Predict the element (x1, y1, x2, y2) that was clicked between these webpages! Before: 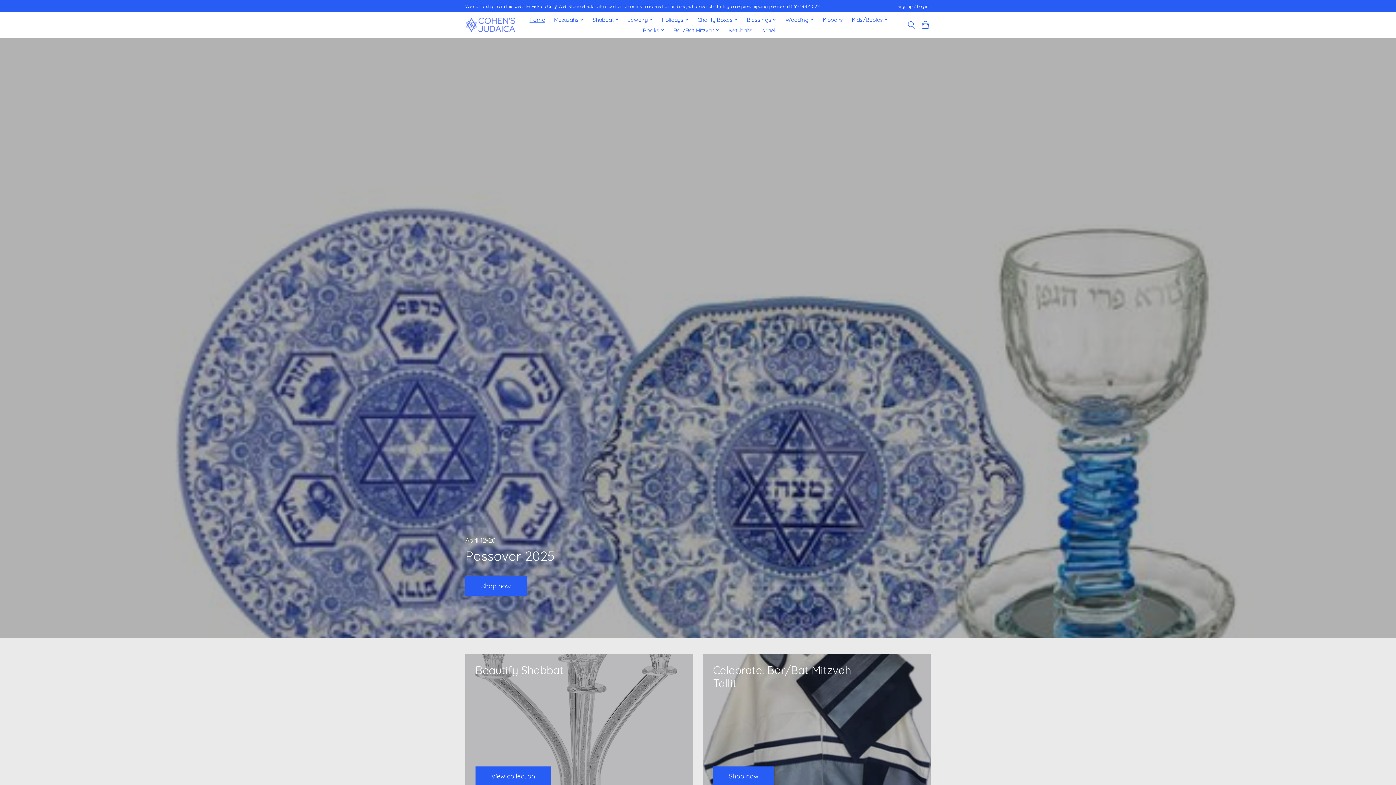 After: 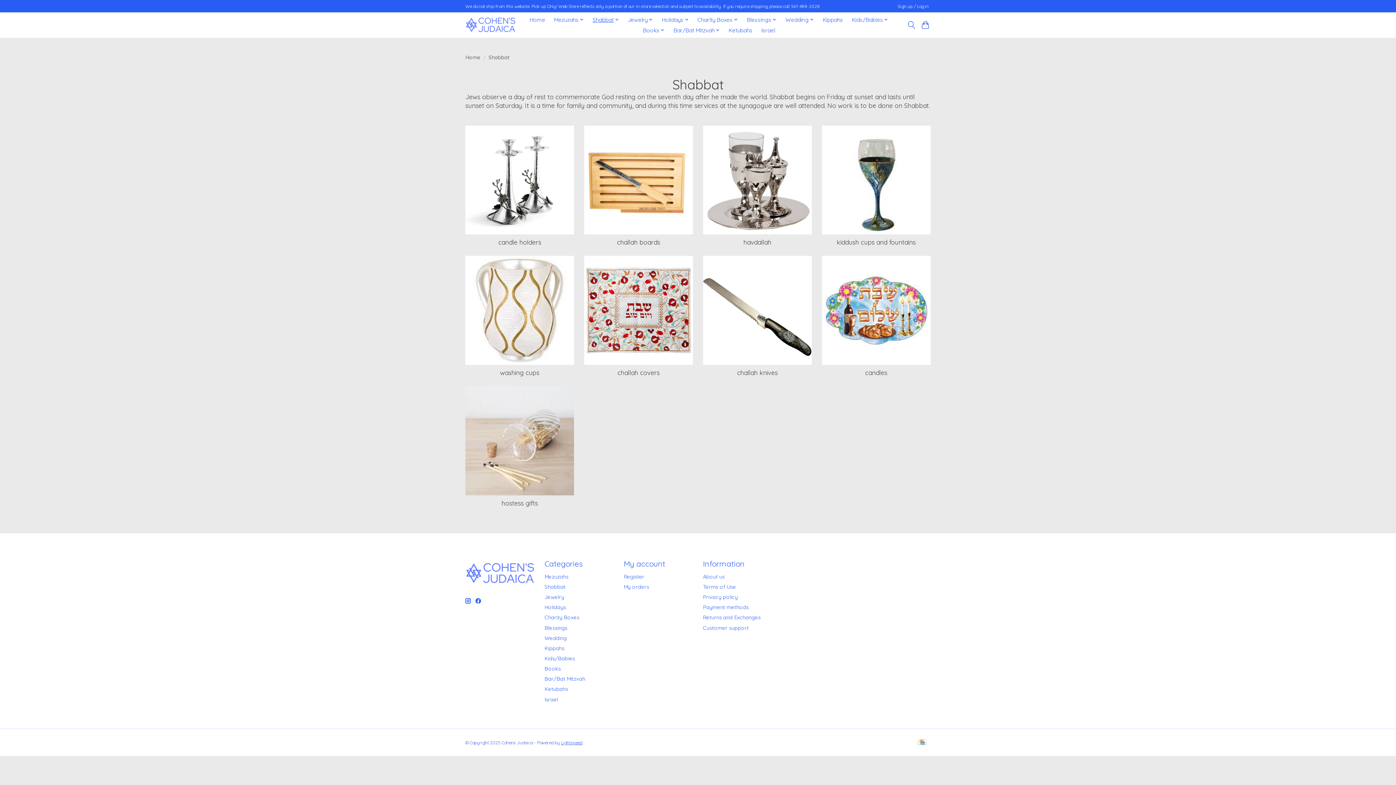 Action: label: Shabbat bbox: (590, 14, 621, 25)